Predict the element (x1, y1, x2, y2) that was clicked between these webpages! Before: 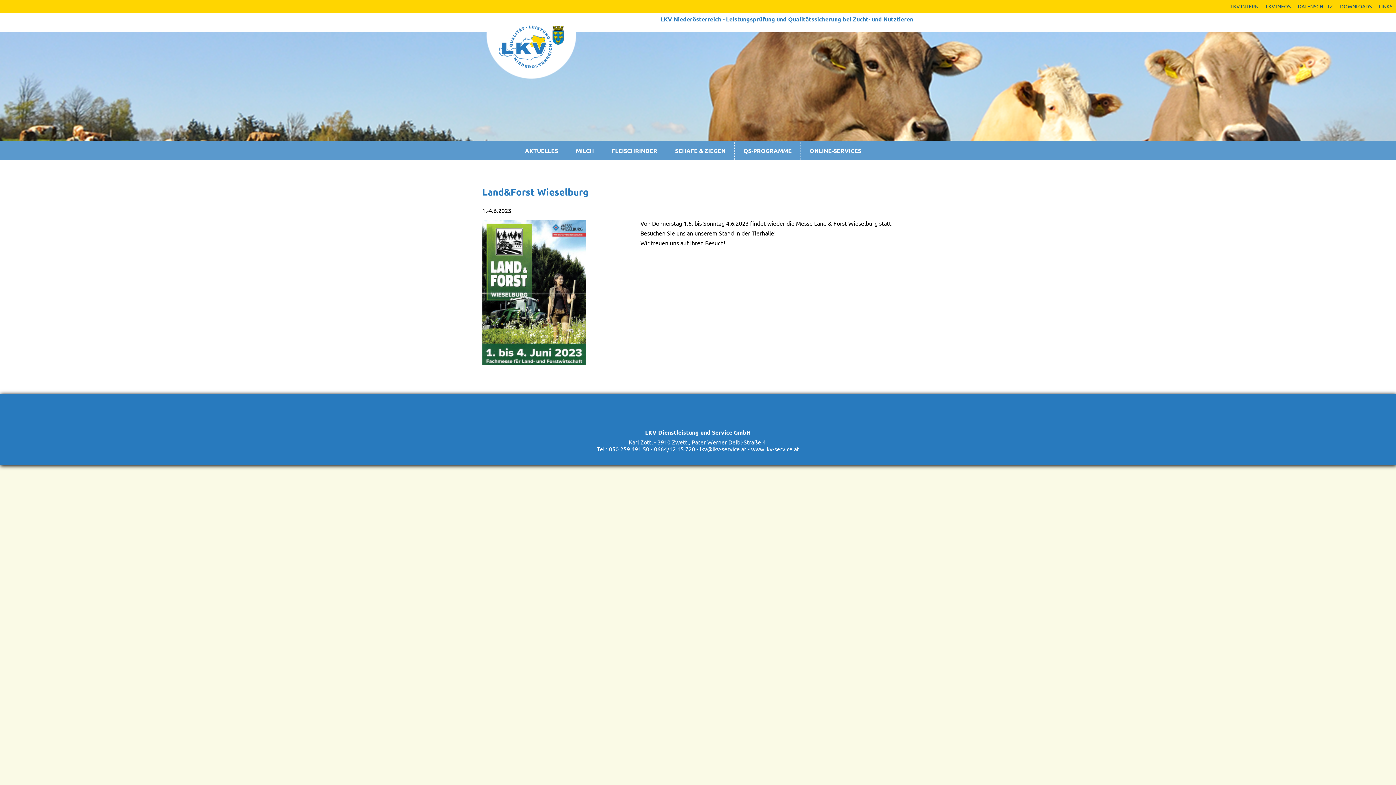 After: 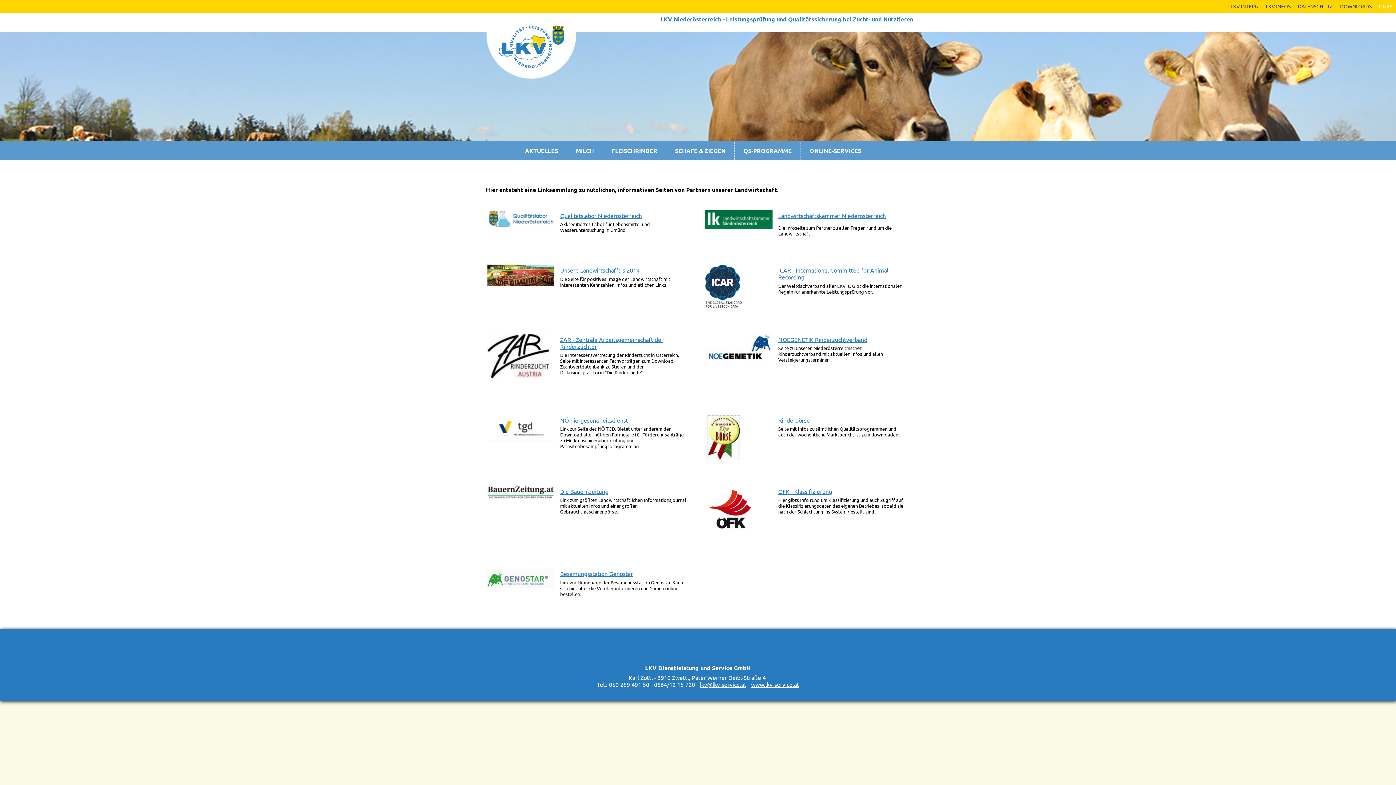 Action: label: LINKS bbox: (1377, 1, 1394, 11)